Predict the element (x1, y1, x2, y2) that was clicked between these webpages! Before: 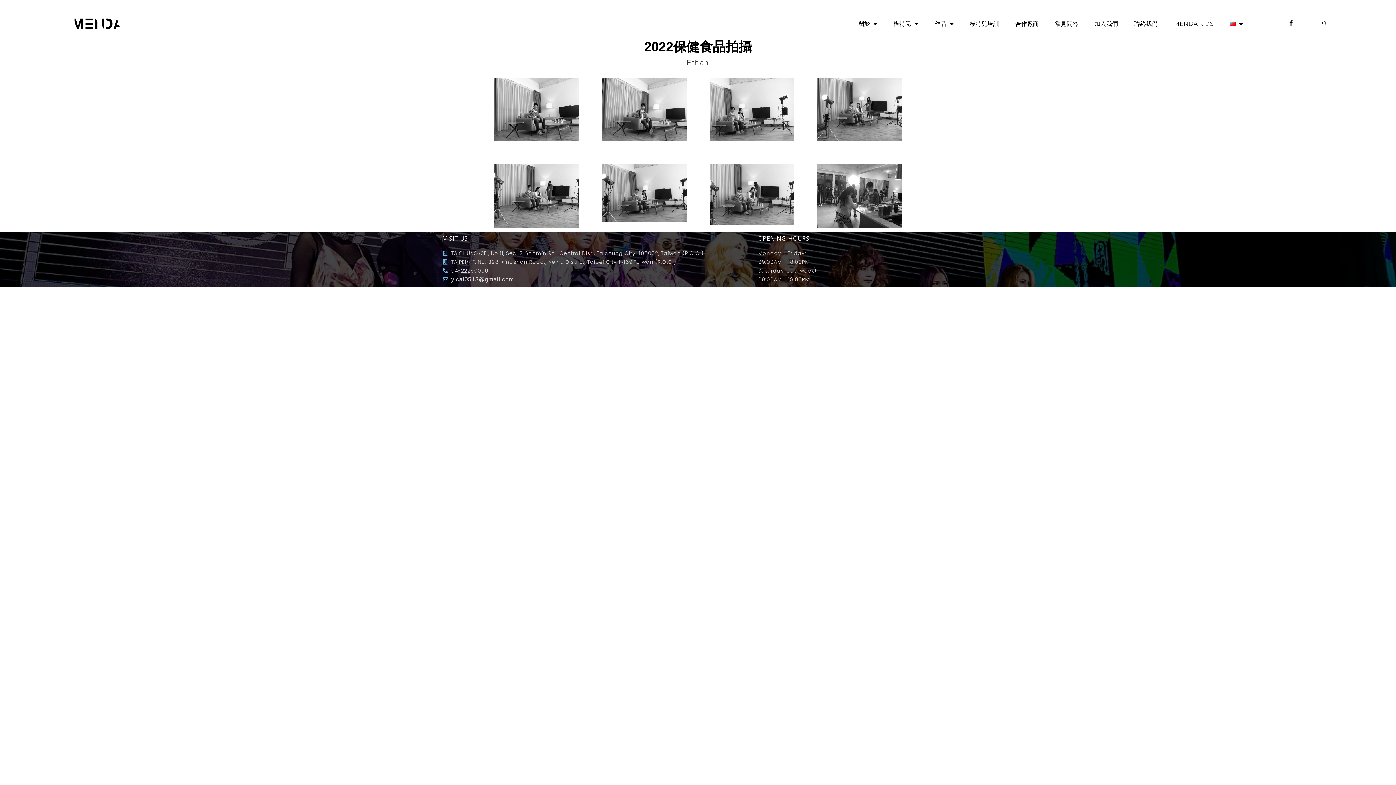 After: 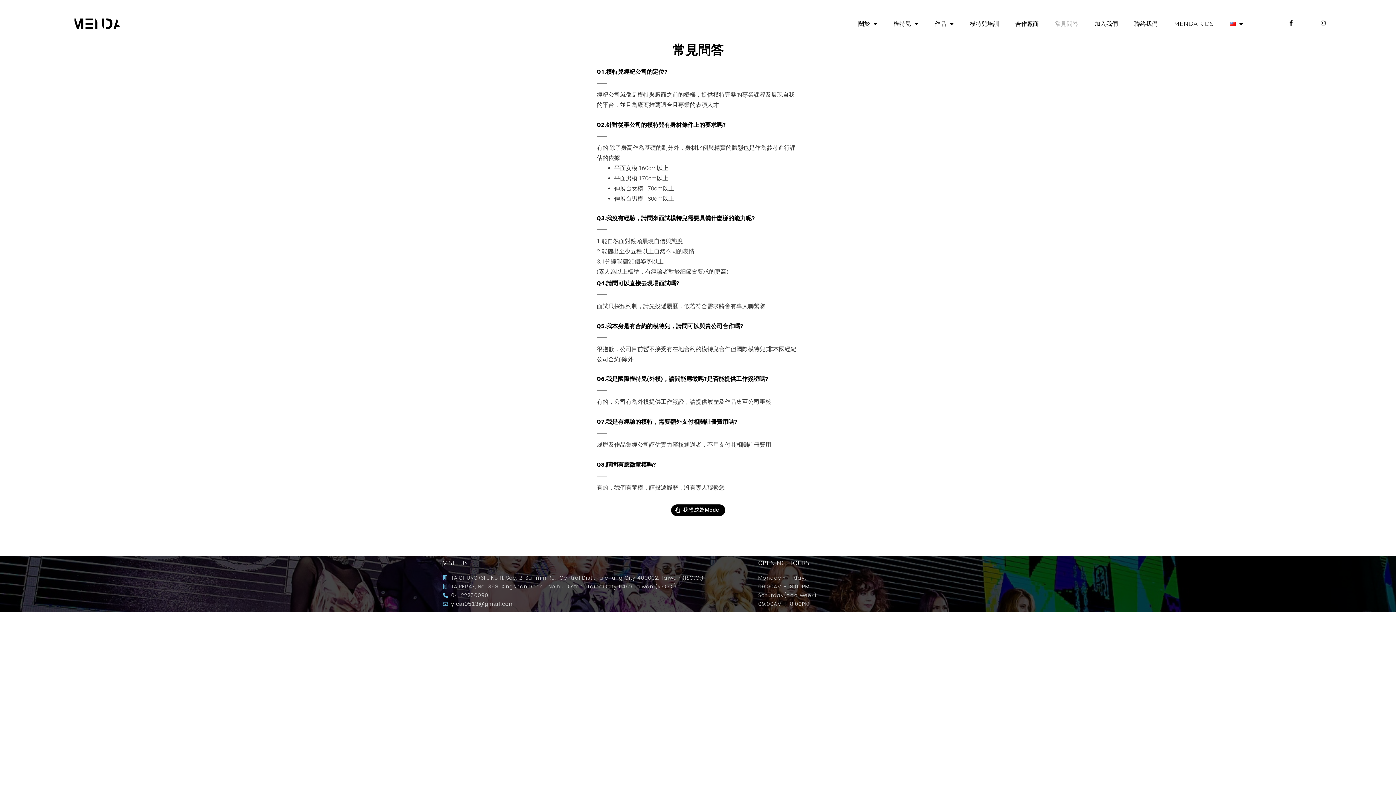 Action: label: 常見問答 bbox: (1048, 15, 1085, 32)